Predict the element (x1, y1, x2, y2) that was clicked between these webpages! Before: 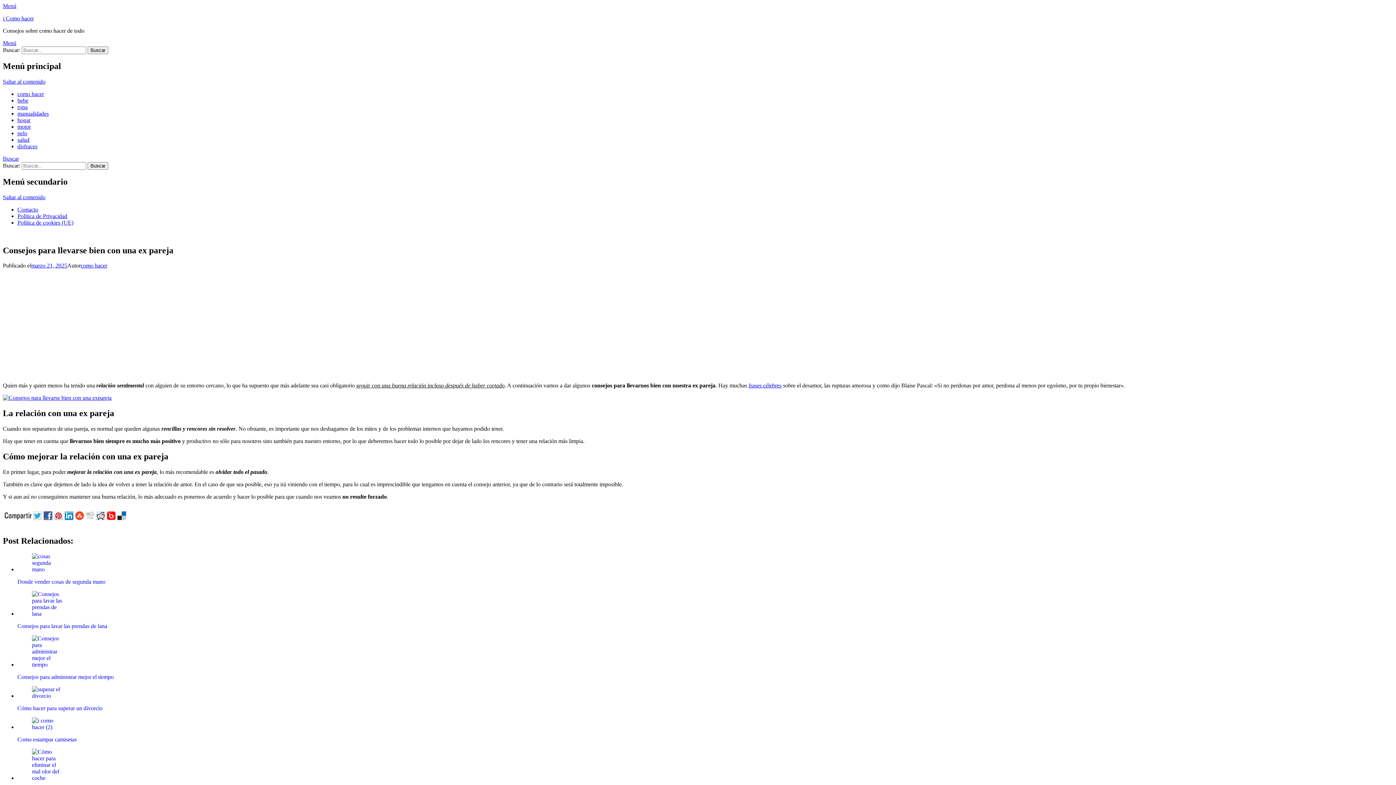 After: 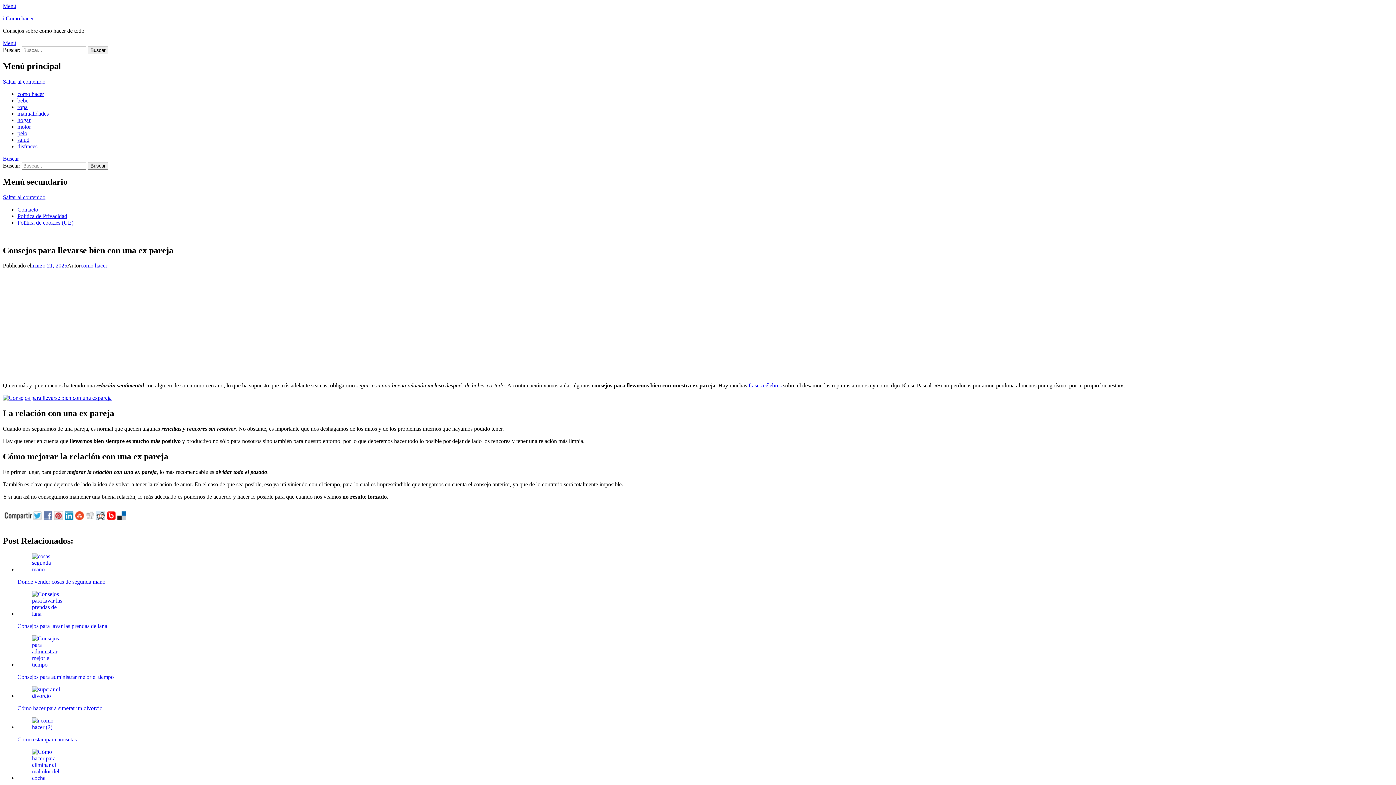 Action: bbox: (43, 515, 54, 521)